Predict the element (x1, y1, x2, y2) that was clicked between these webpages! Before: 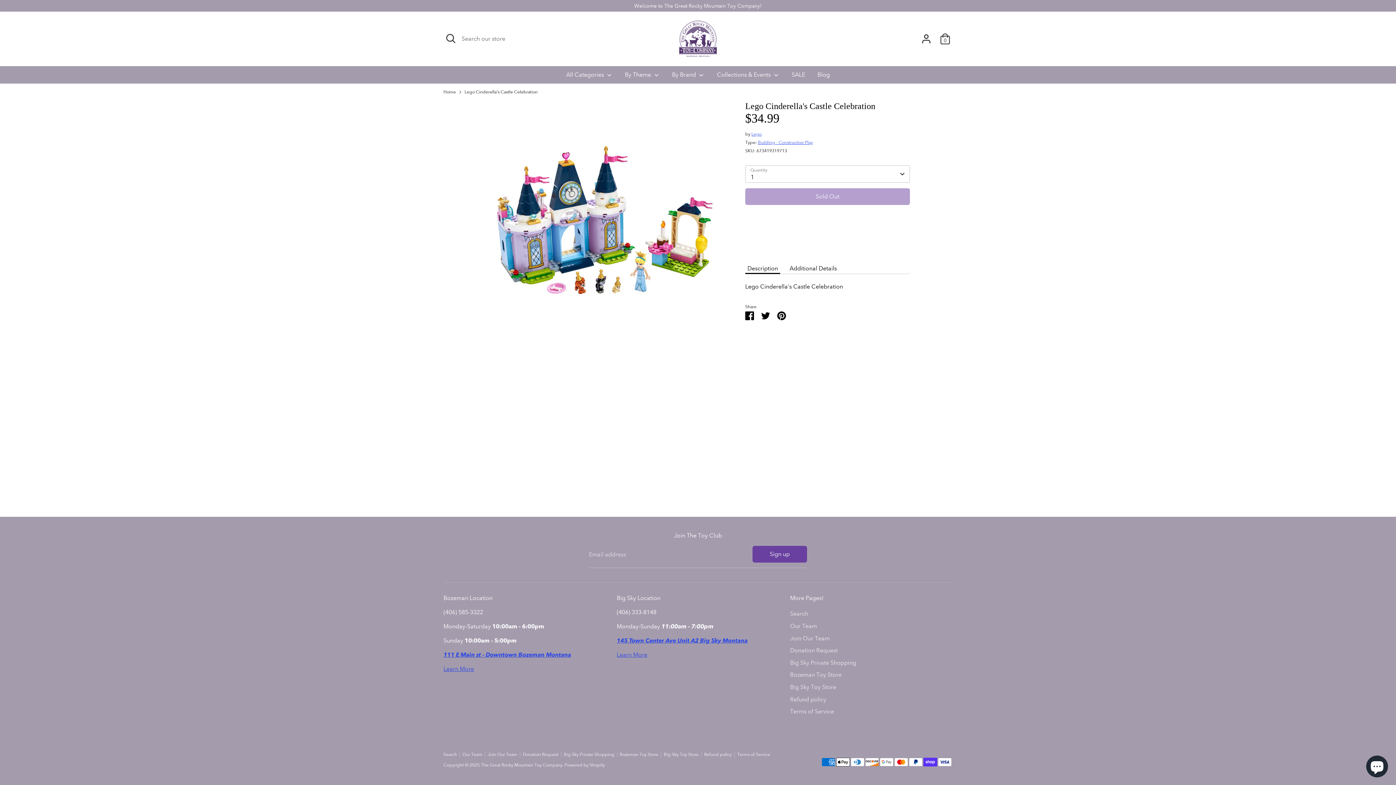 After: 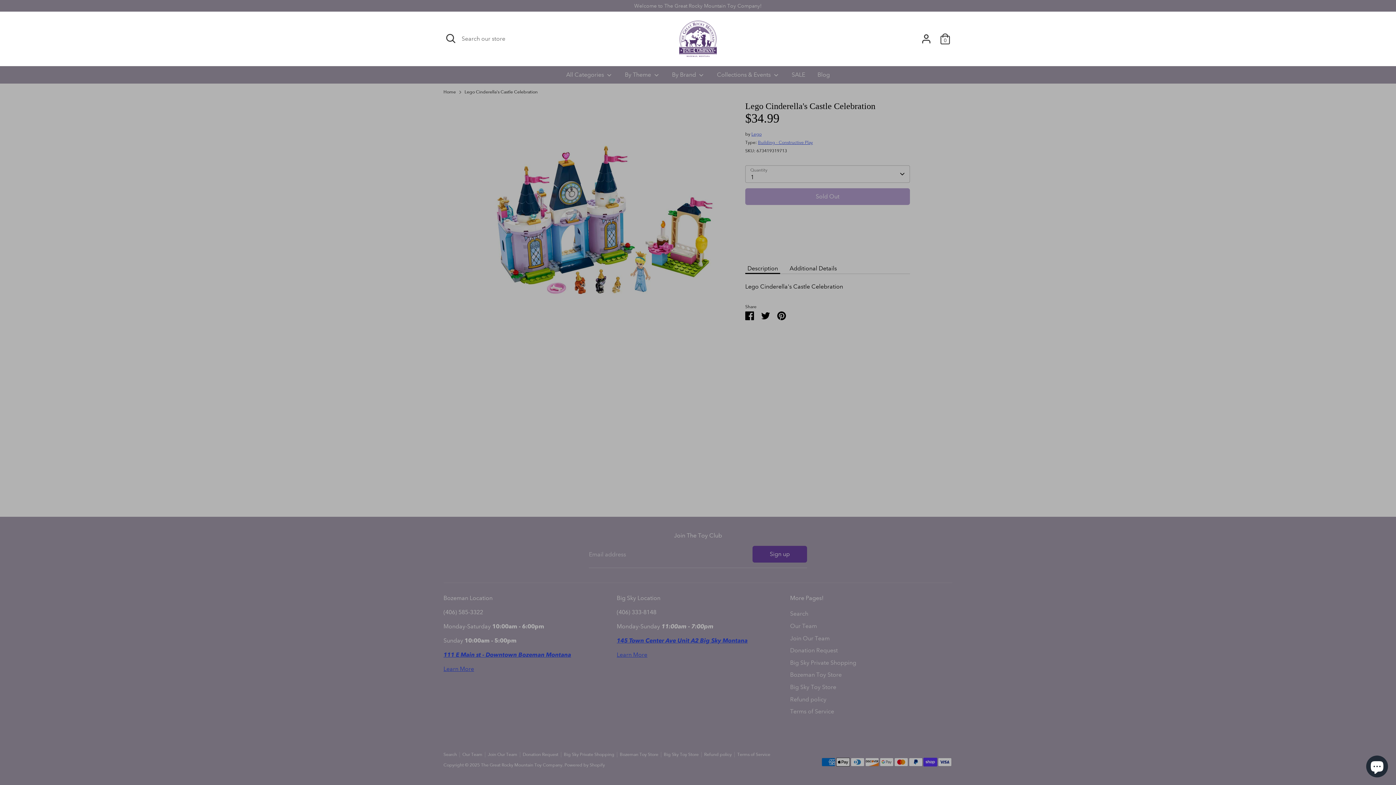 Action: label: Open Search bbox: (443, 31, 458, 45)